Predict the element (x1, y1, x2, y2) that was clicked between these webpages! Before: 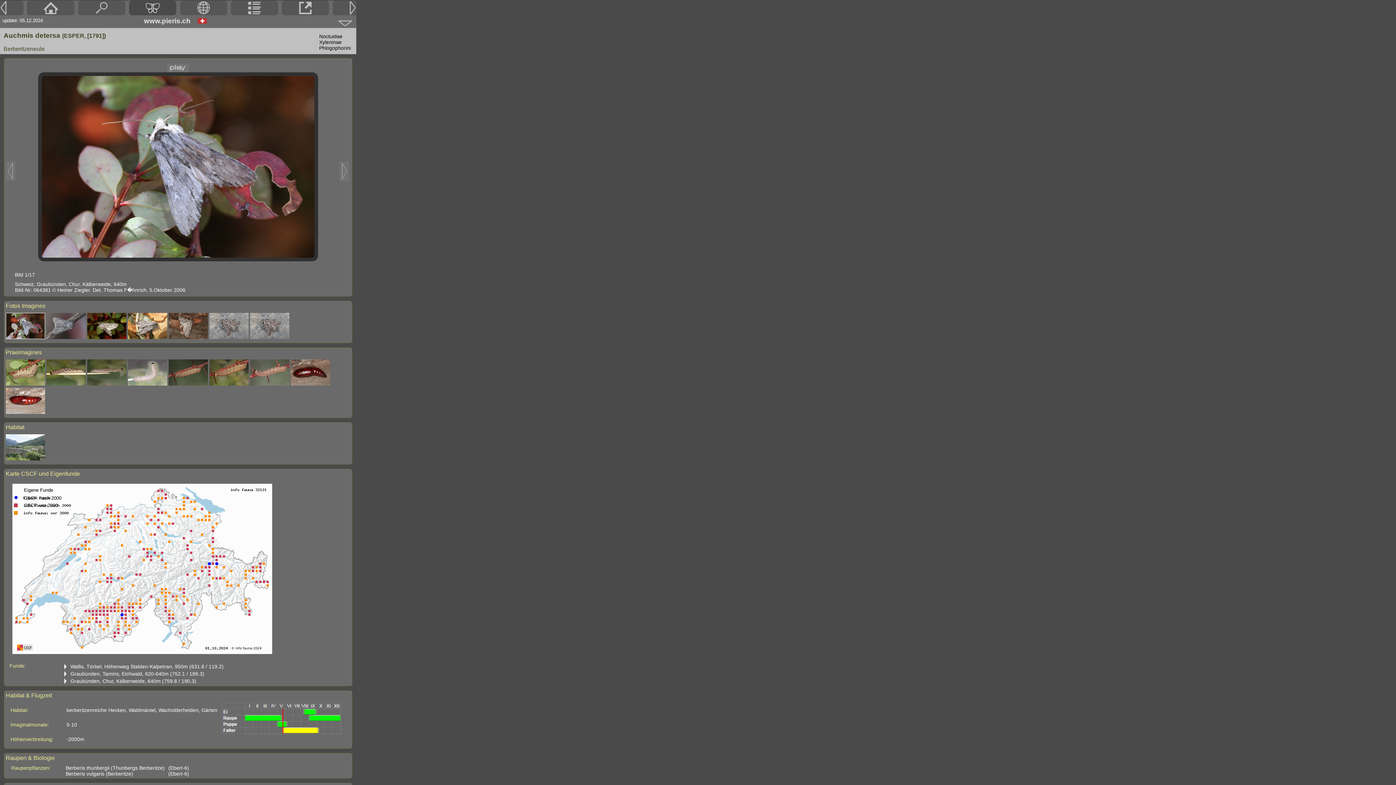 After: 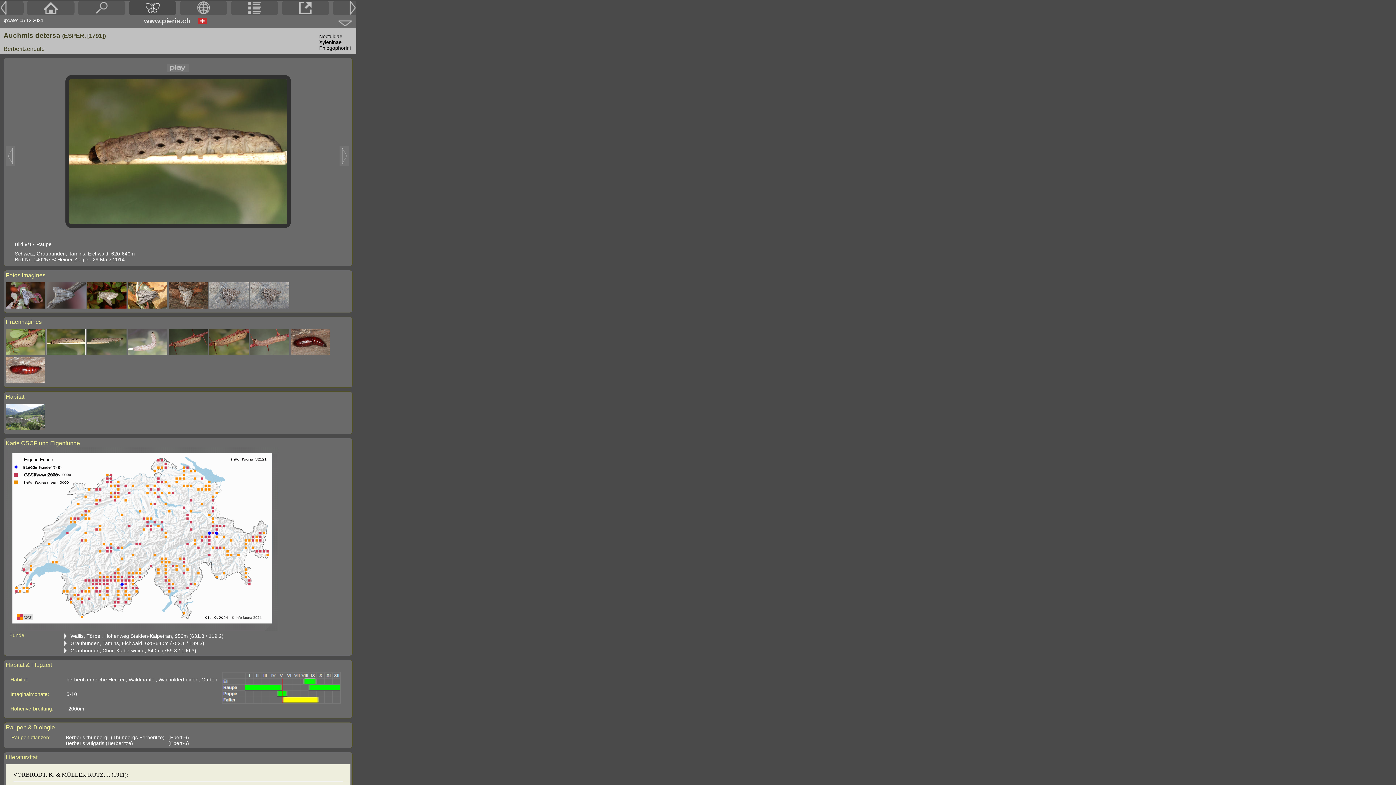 Action: bbox: (46, 380, 85, 386)